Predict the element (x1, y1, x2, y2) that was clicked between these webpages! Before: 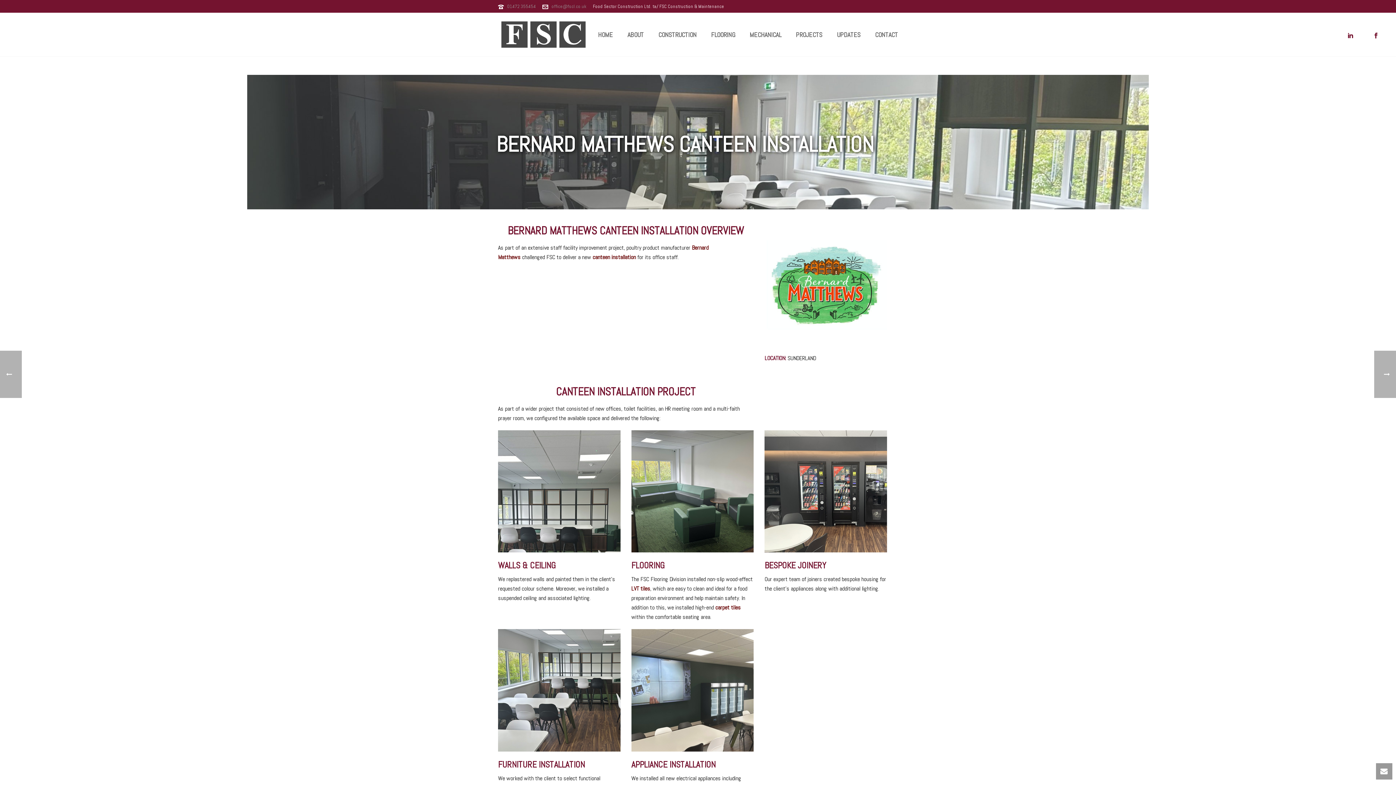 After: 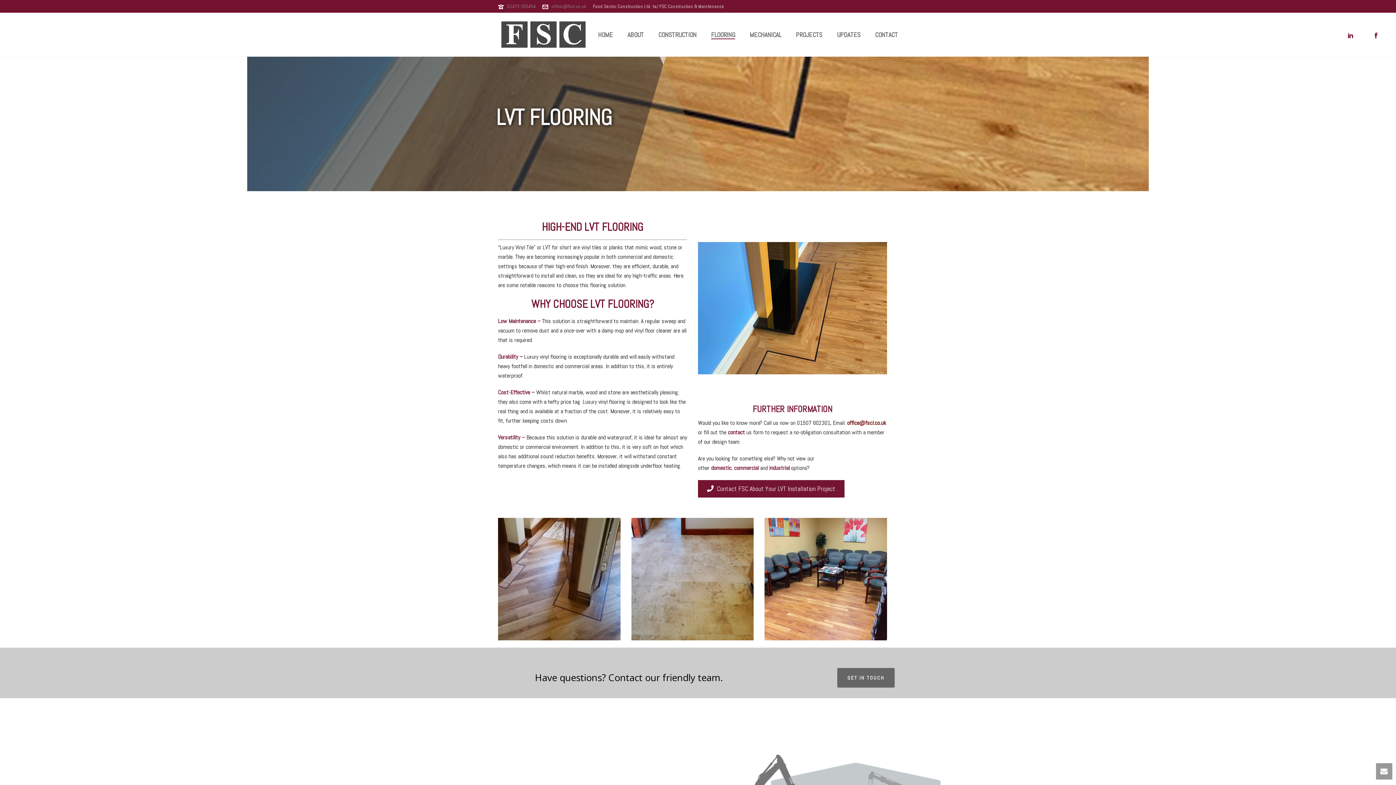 Action: bbox: (631, 585, 650, 592) label: LVT tiles